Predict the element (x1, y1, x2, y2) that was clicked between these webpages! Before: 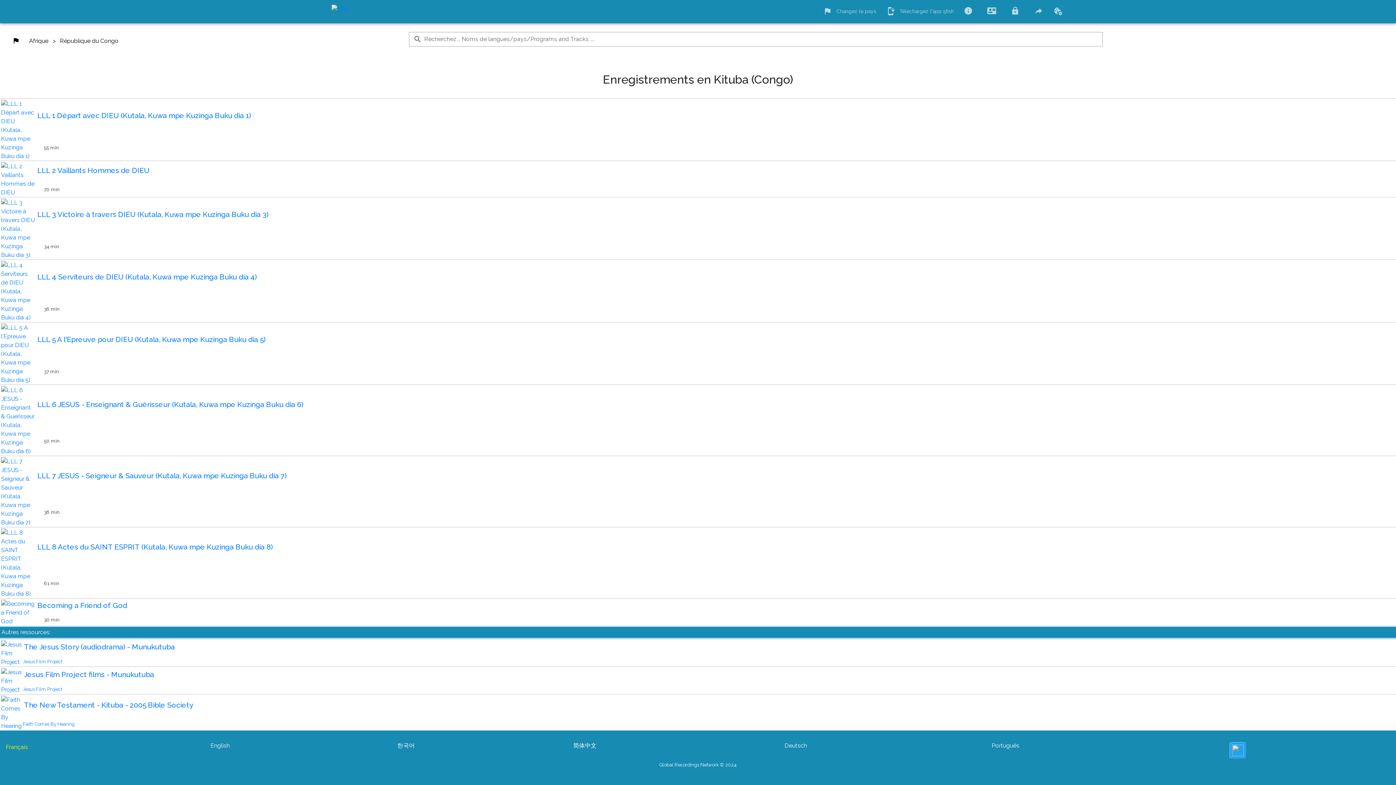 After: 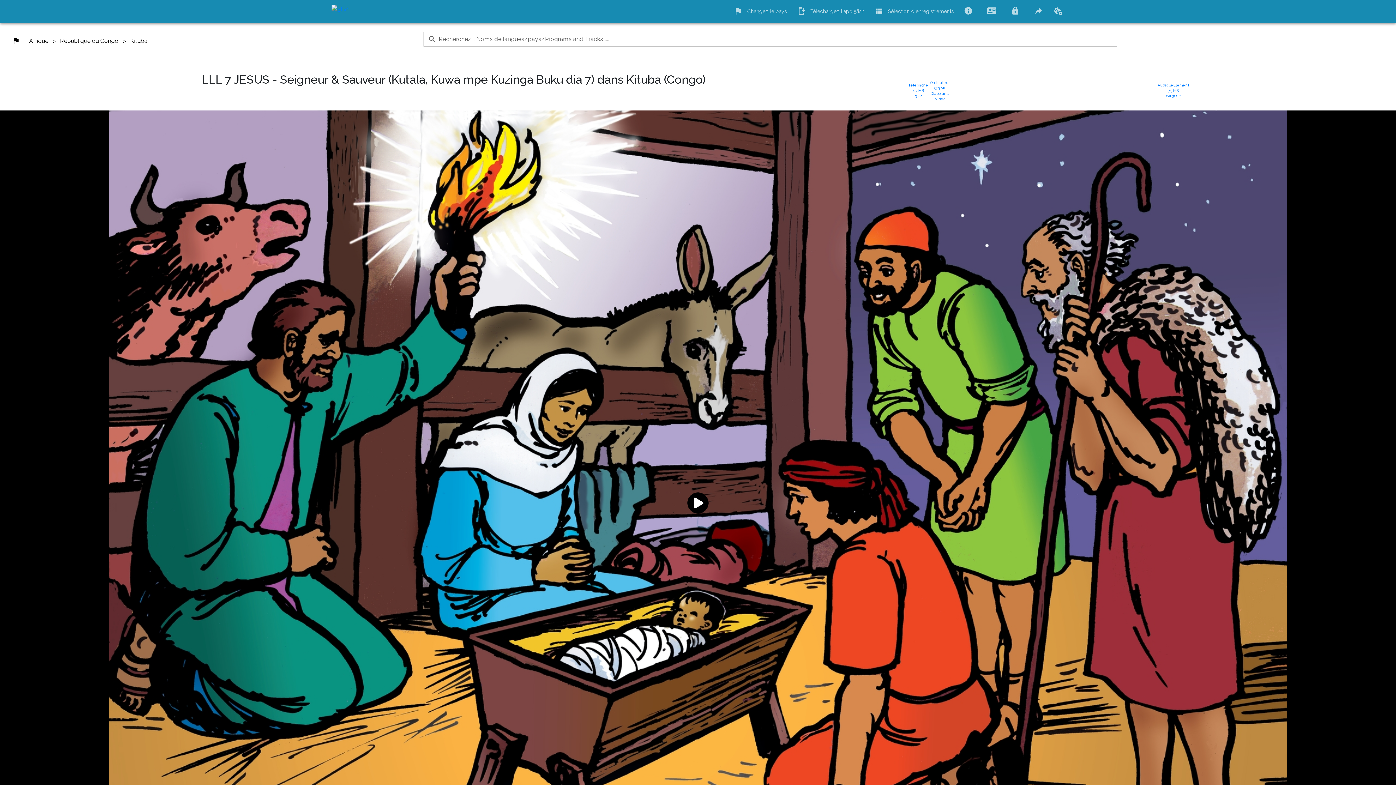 Action: bbox: (1, 450, 35, 457)